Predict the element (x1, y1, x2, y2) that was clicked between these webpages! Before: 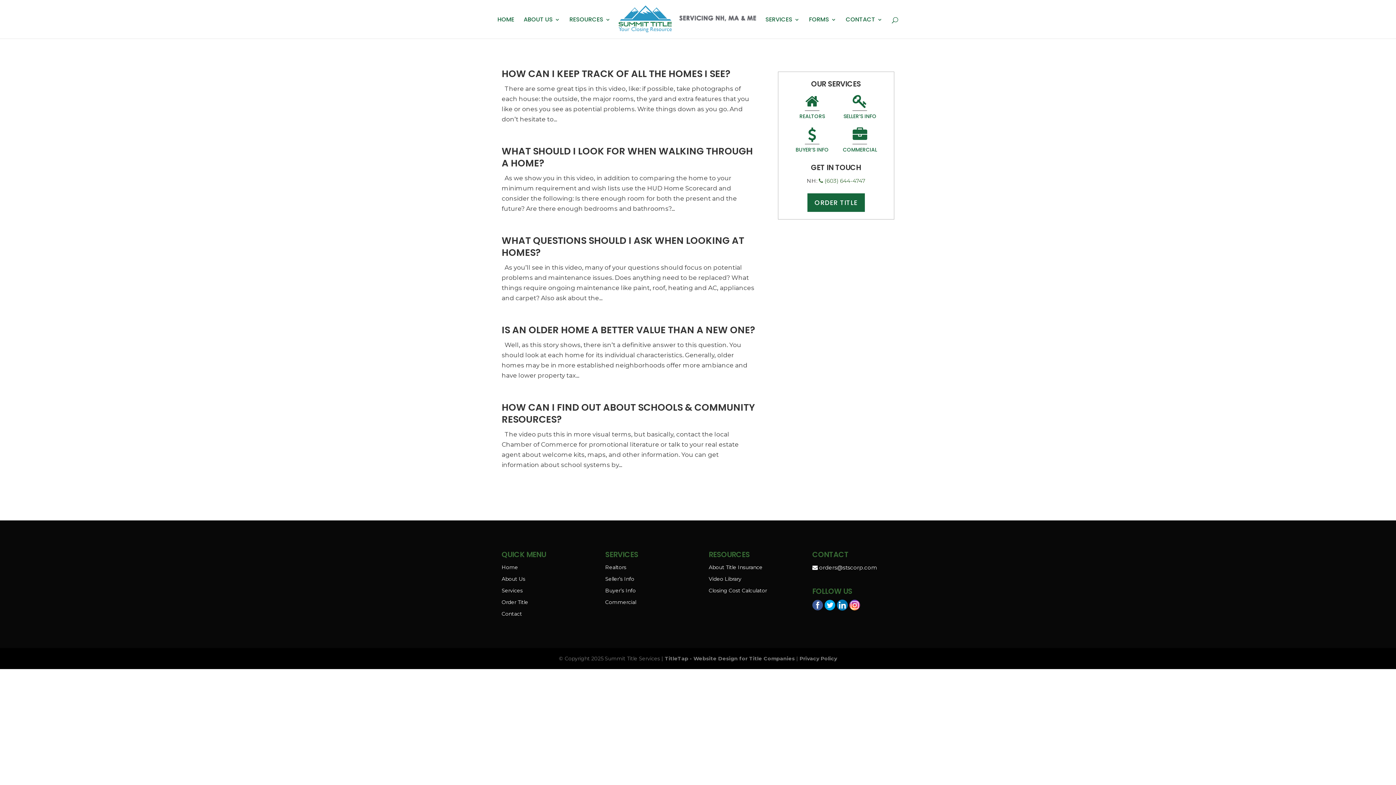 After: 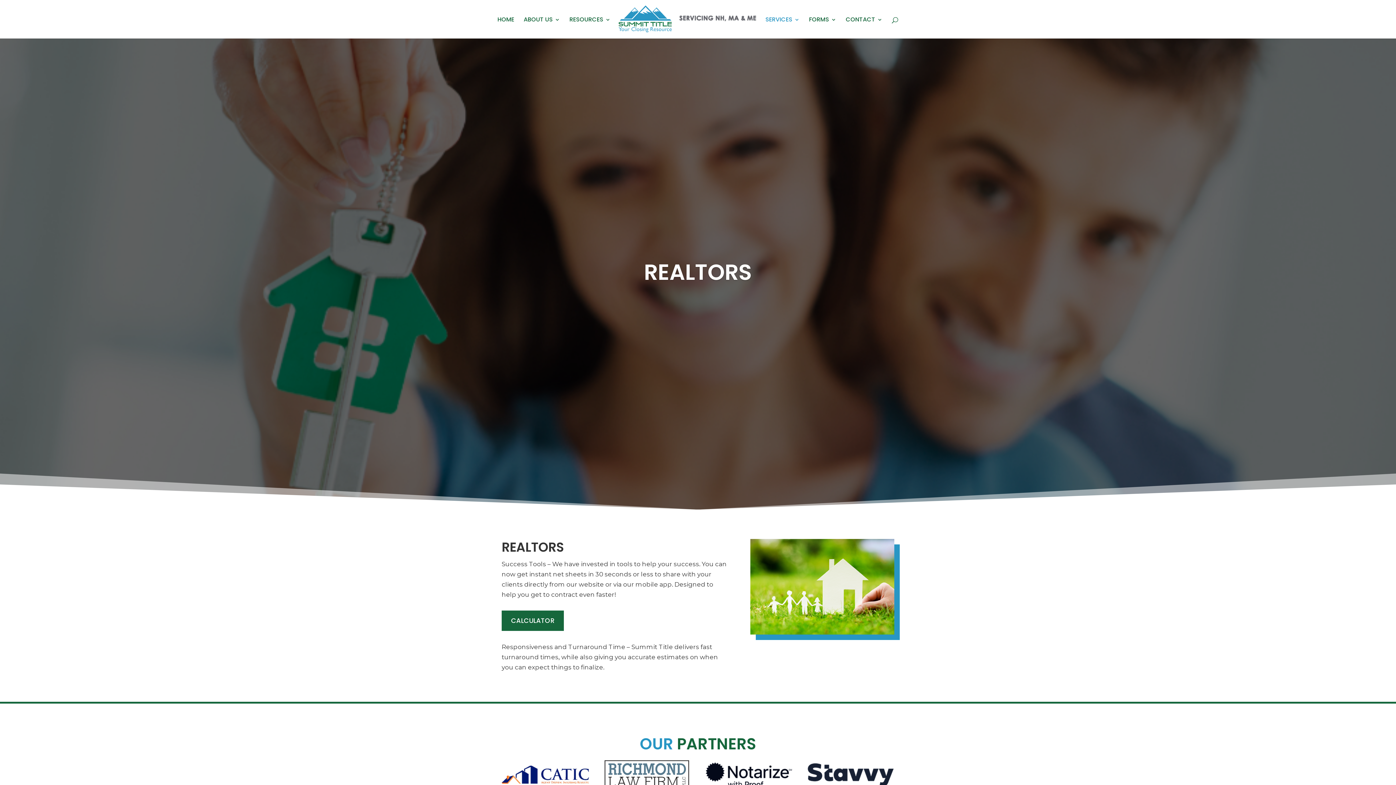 Action: bbox: (605, 564, 626, 570) label: Realtors